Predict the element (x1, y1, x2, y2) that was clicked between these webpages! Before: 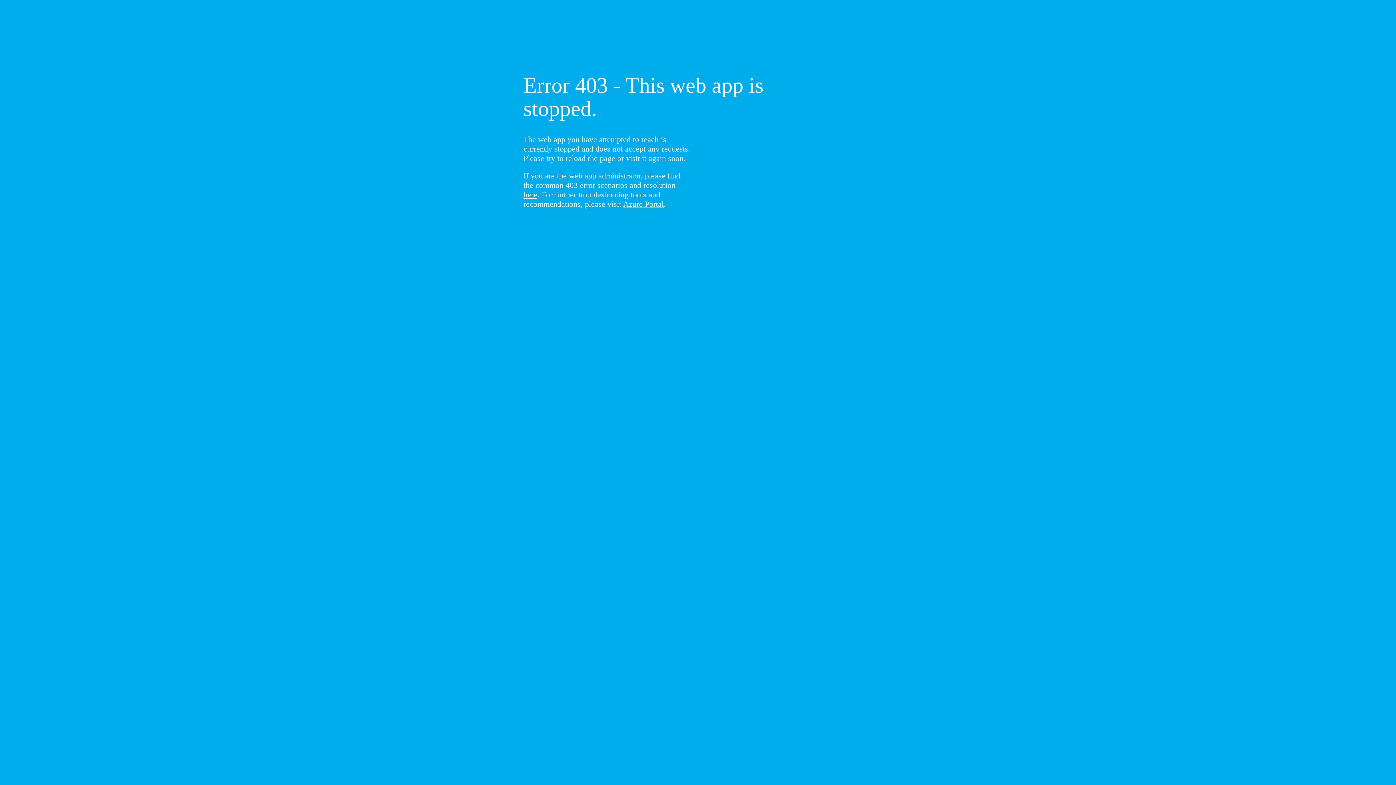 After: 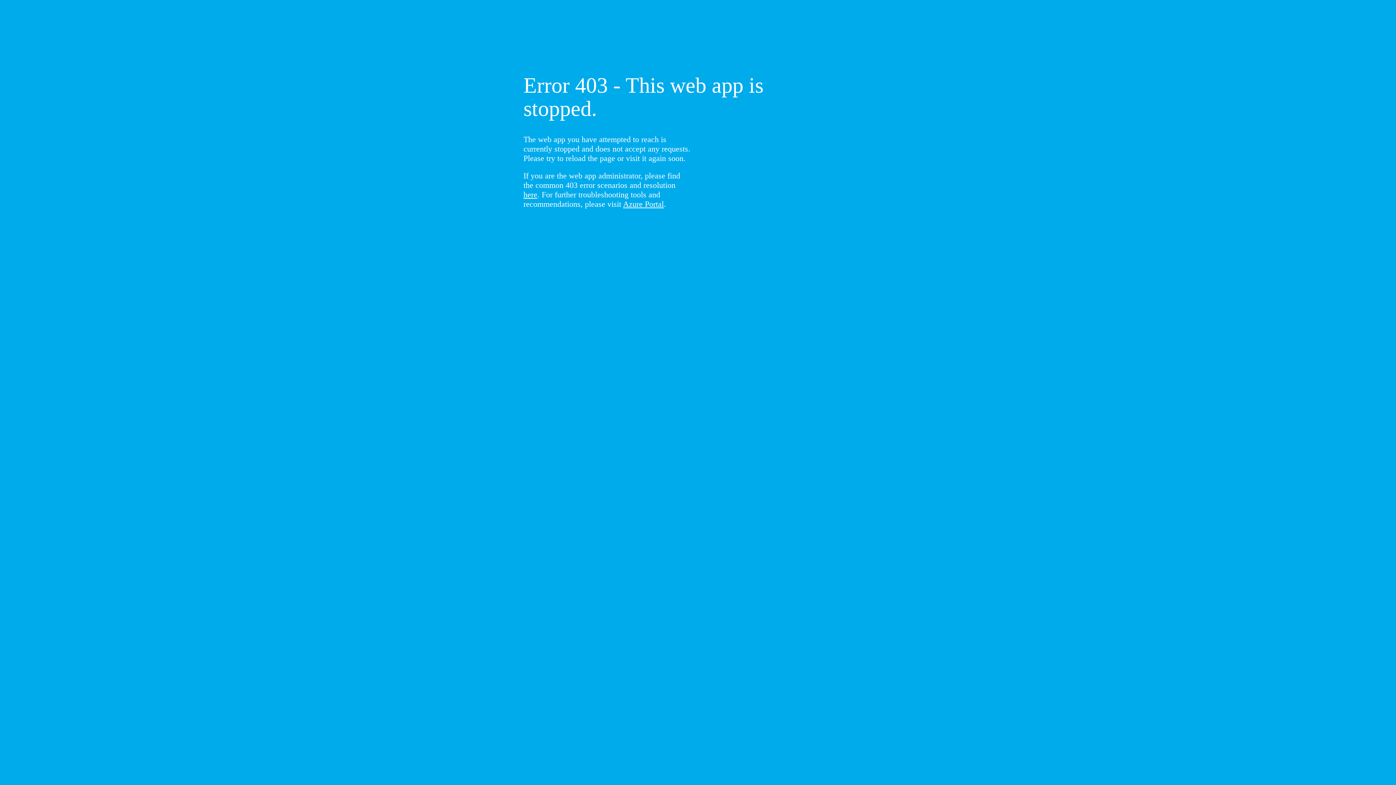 Action: label: here bbox: (523, 190, 537, 199)